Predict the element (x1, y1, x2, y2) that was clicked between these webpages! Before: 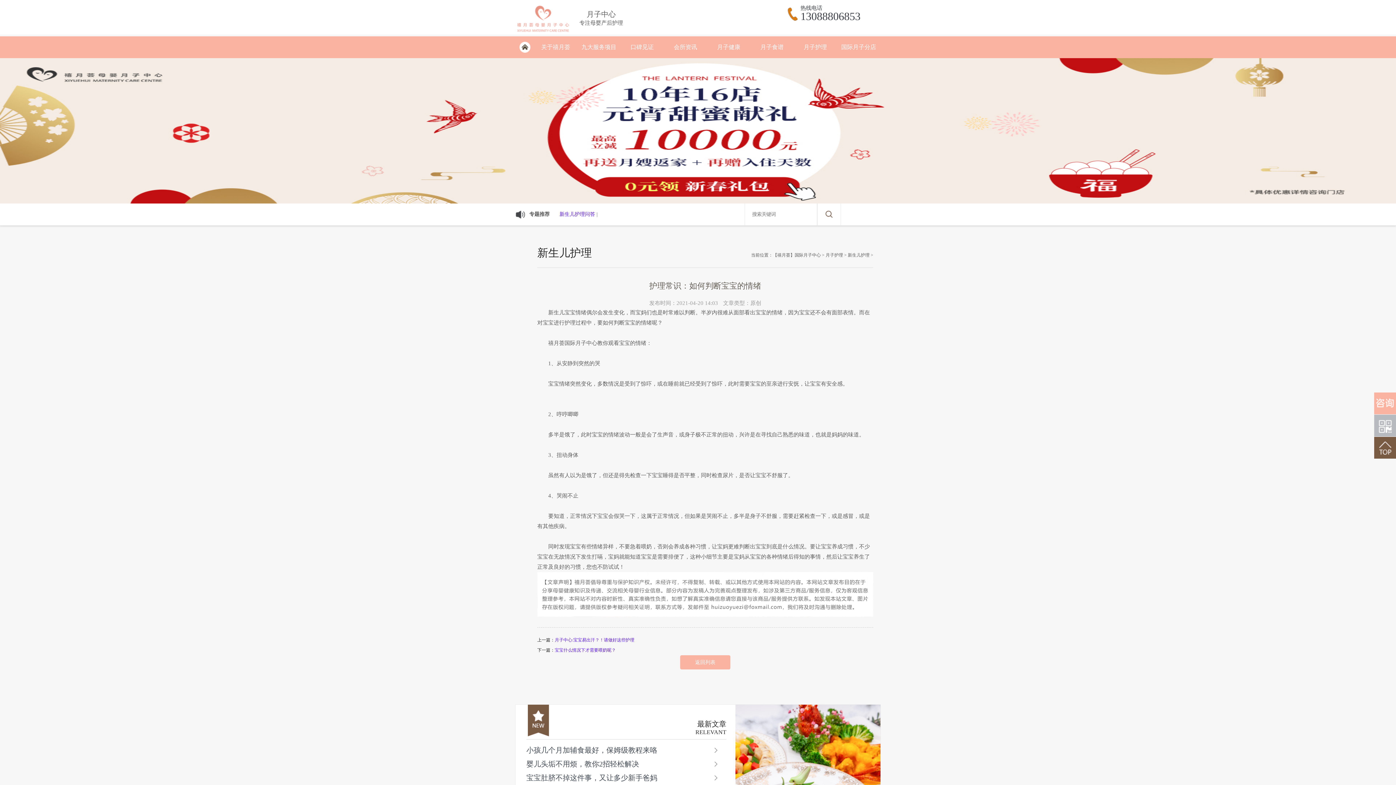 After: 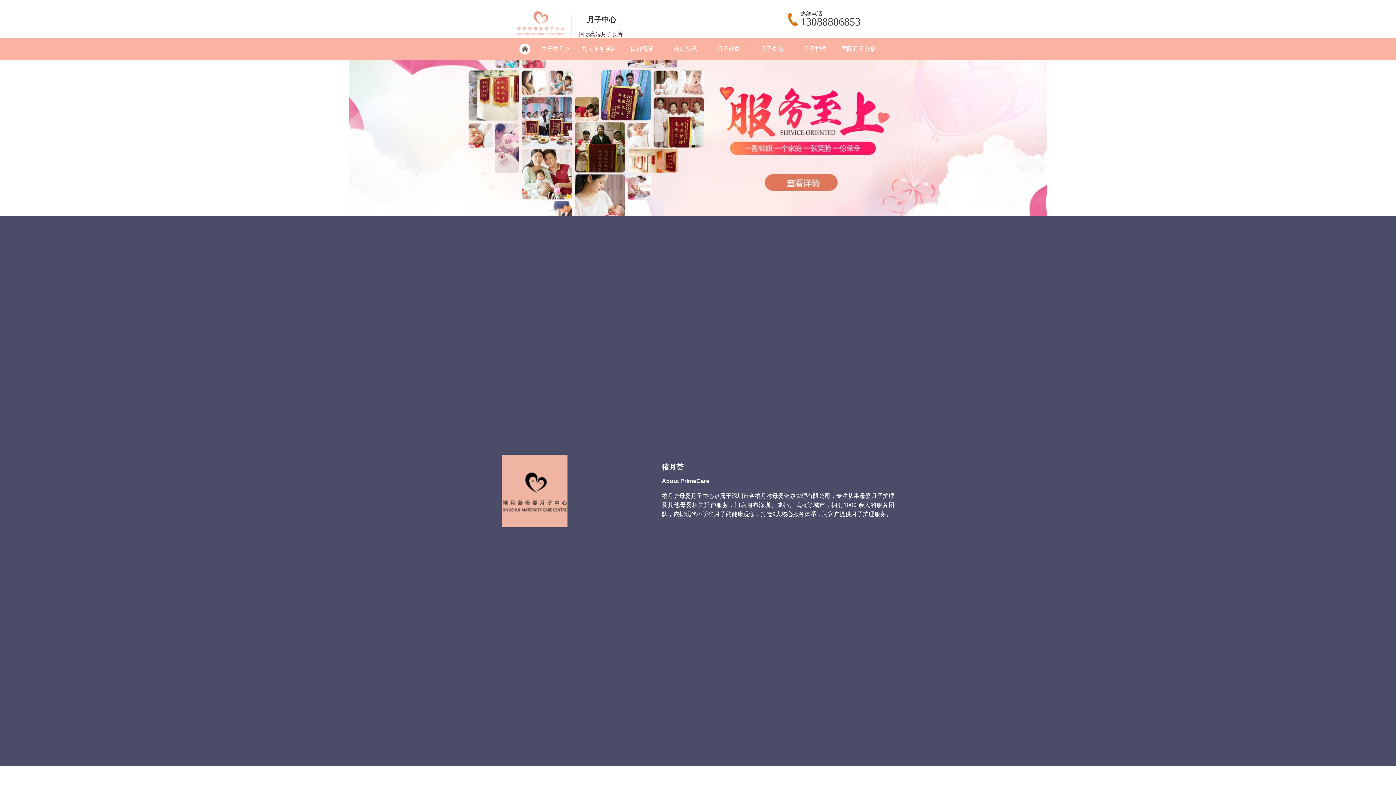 Action: bbox: (534, 36, 577, 58) label: 关于禧月荟
